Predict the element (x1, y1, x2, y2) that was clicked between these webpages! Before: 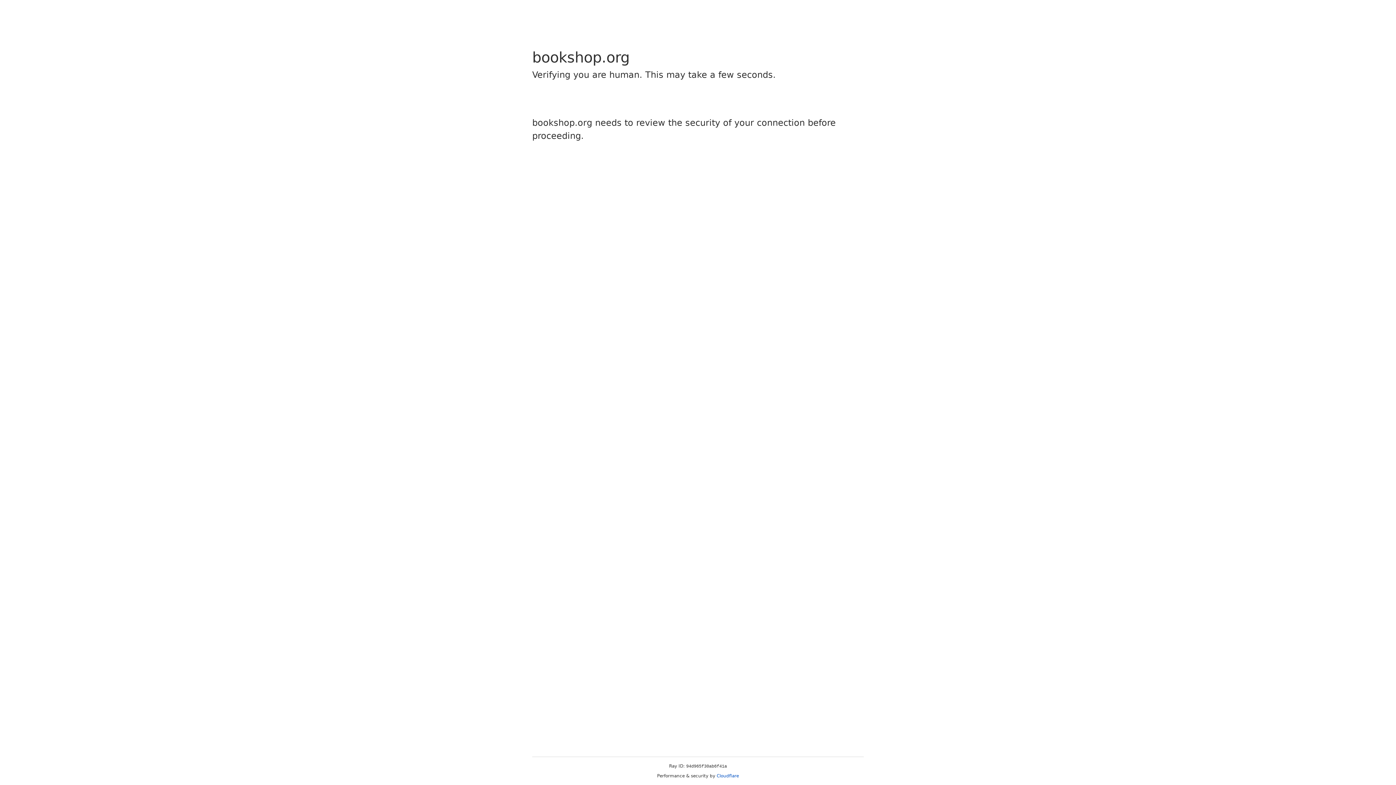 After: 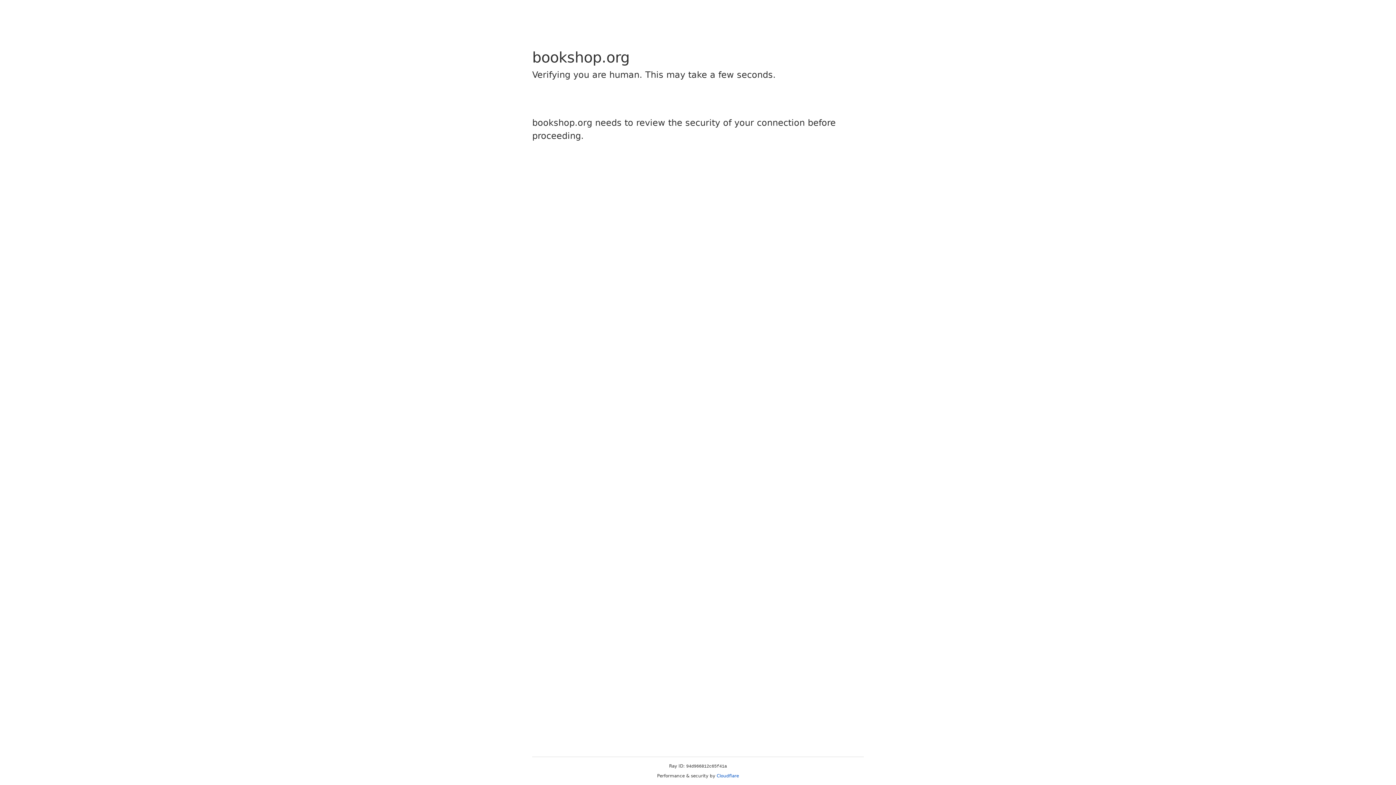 Action: label: Cloudflare bbox: (716, 773, 739, 778)